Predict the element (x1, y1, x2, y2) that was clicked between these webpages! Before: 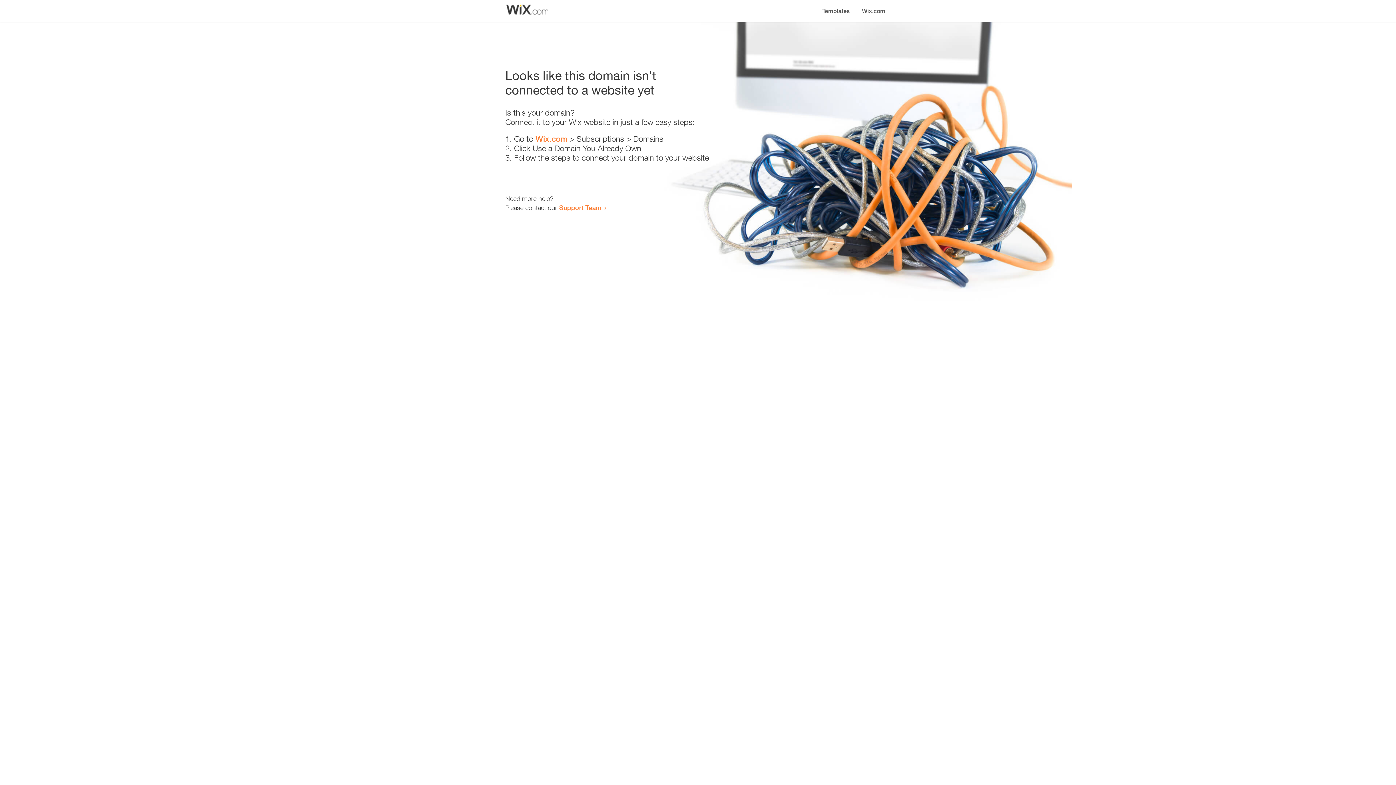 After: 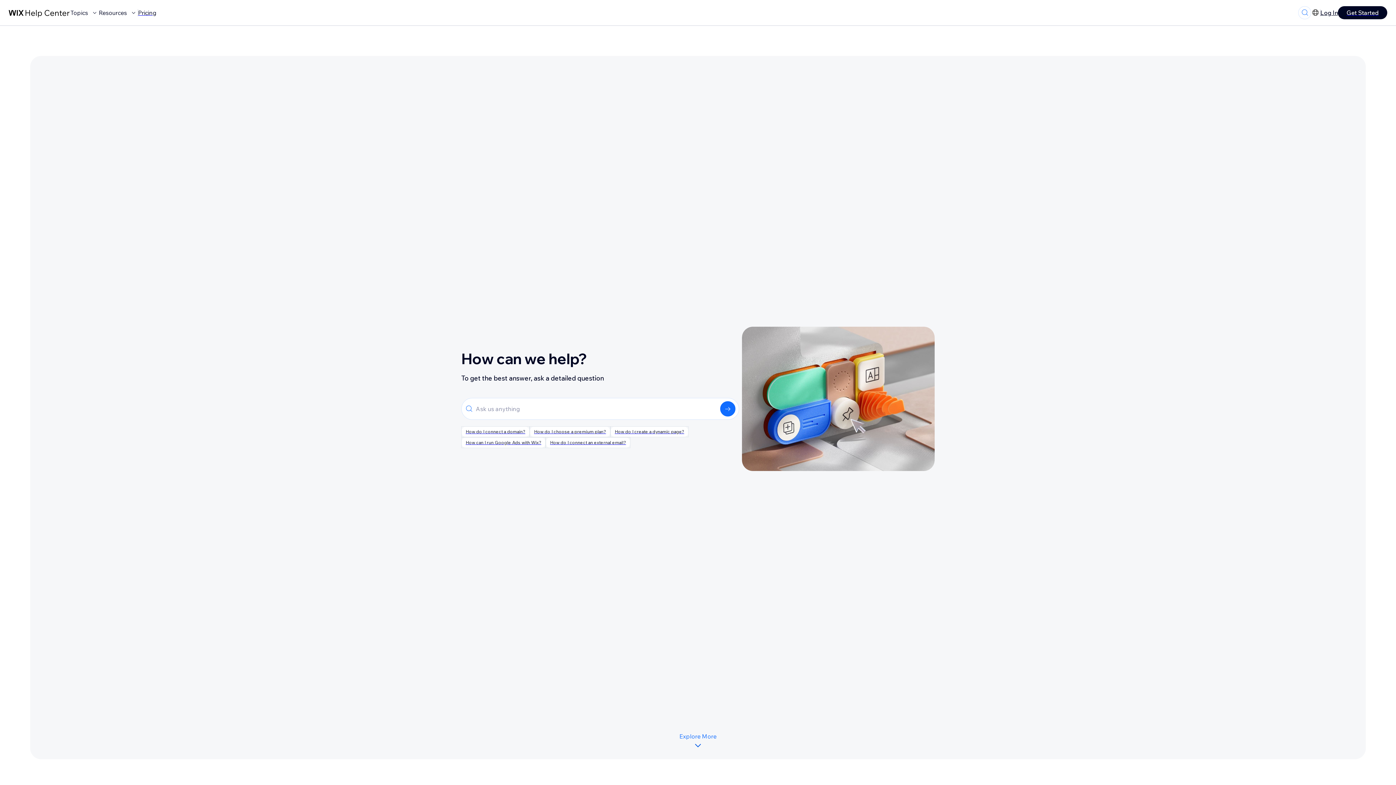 Action: label: Support Team bbox: (559, 203, 601, 211)